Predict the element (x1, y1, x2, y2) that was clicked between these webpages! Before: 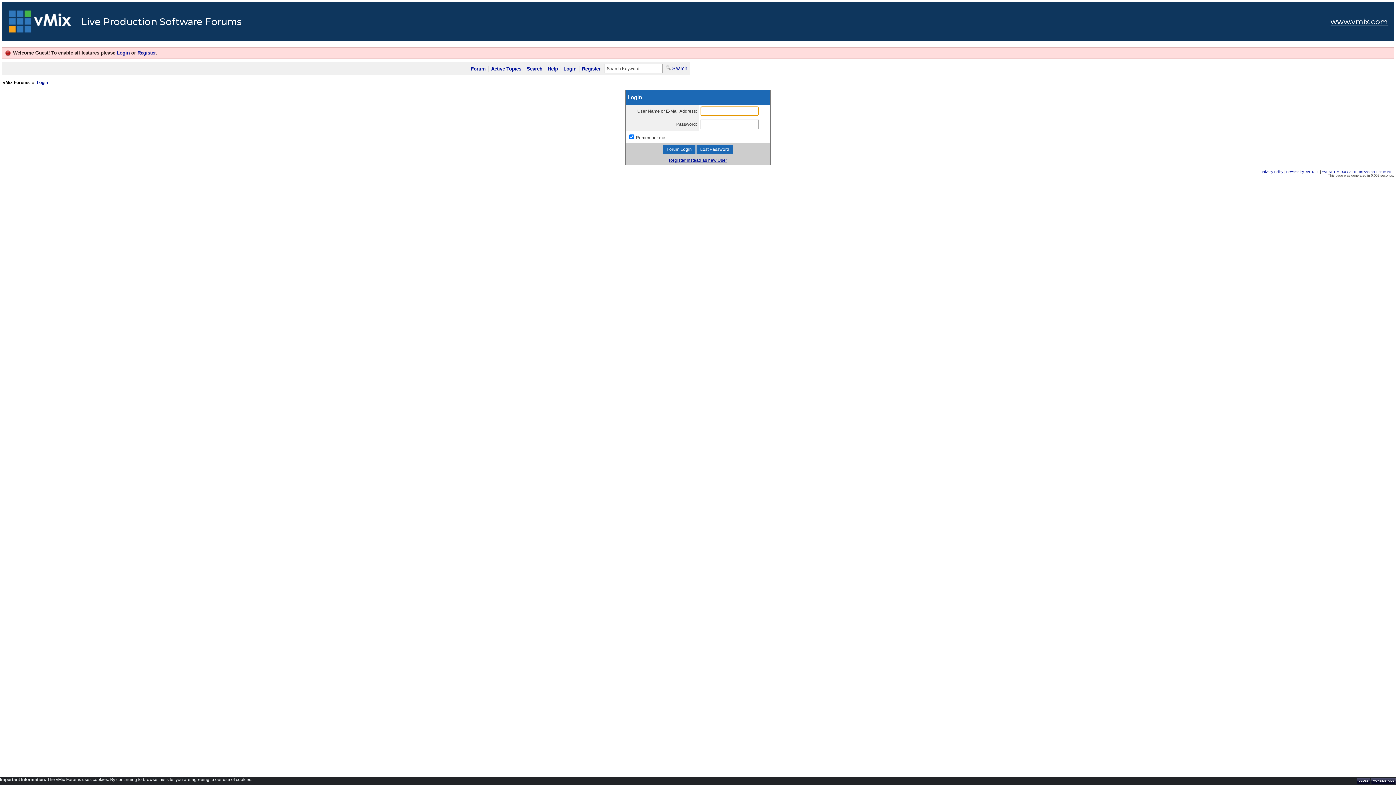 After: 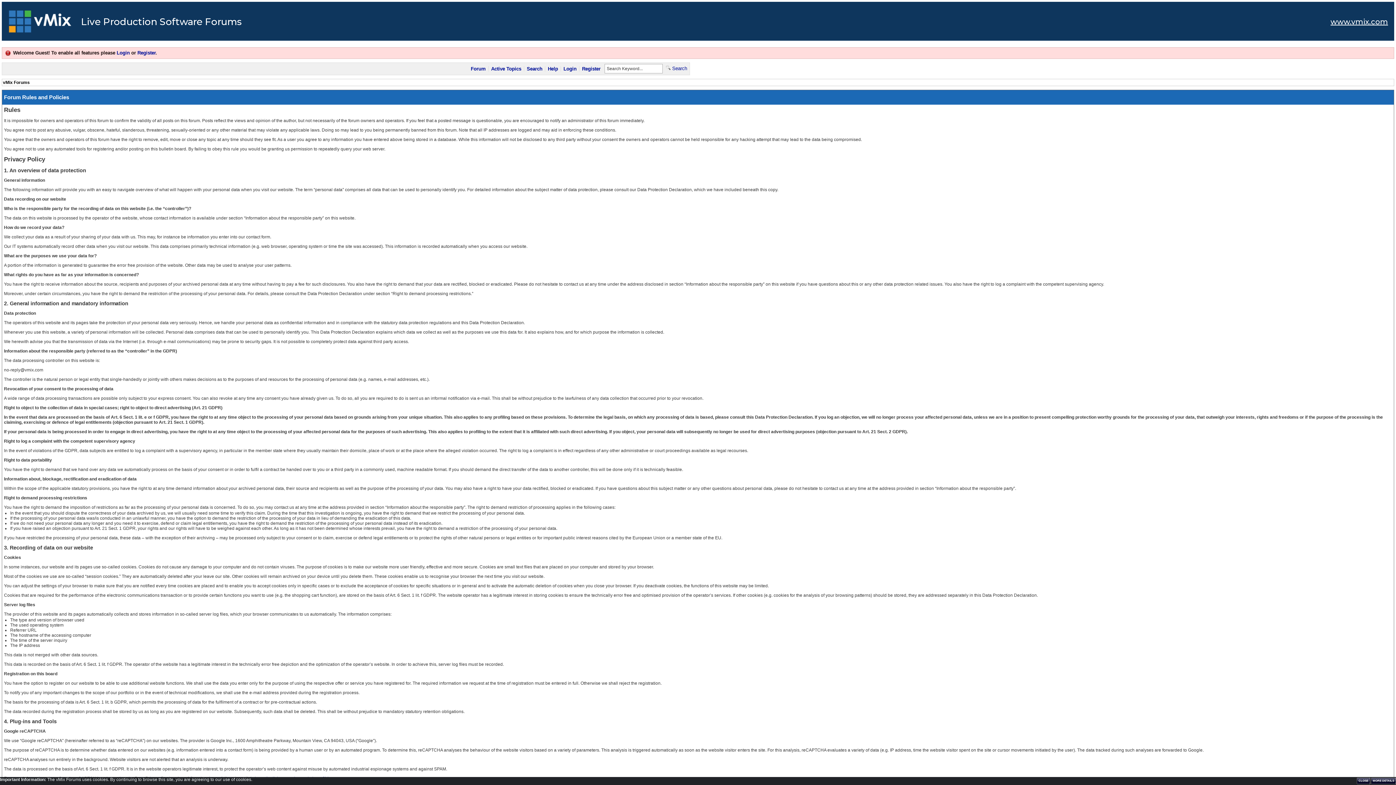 Action: bbox: (669, 157, 727, 162) label: Register Instead as new User